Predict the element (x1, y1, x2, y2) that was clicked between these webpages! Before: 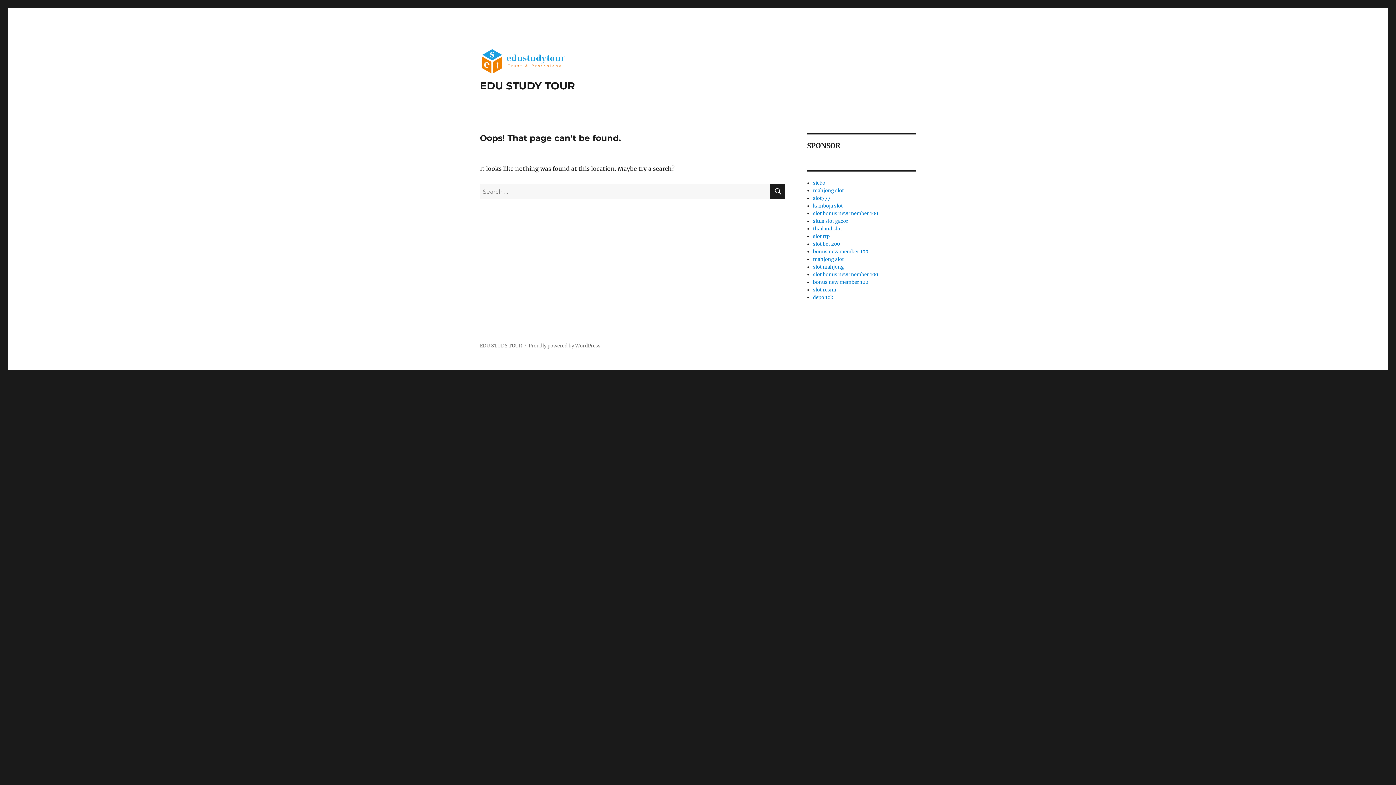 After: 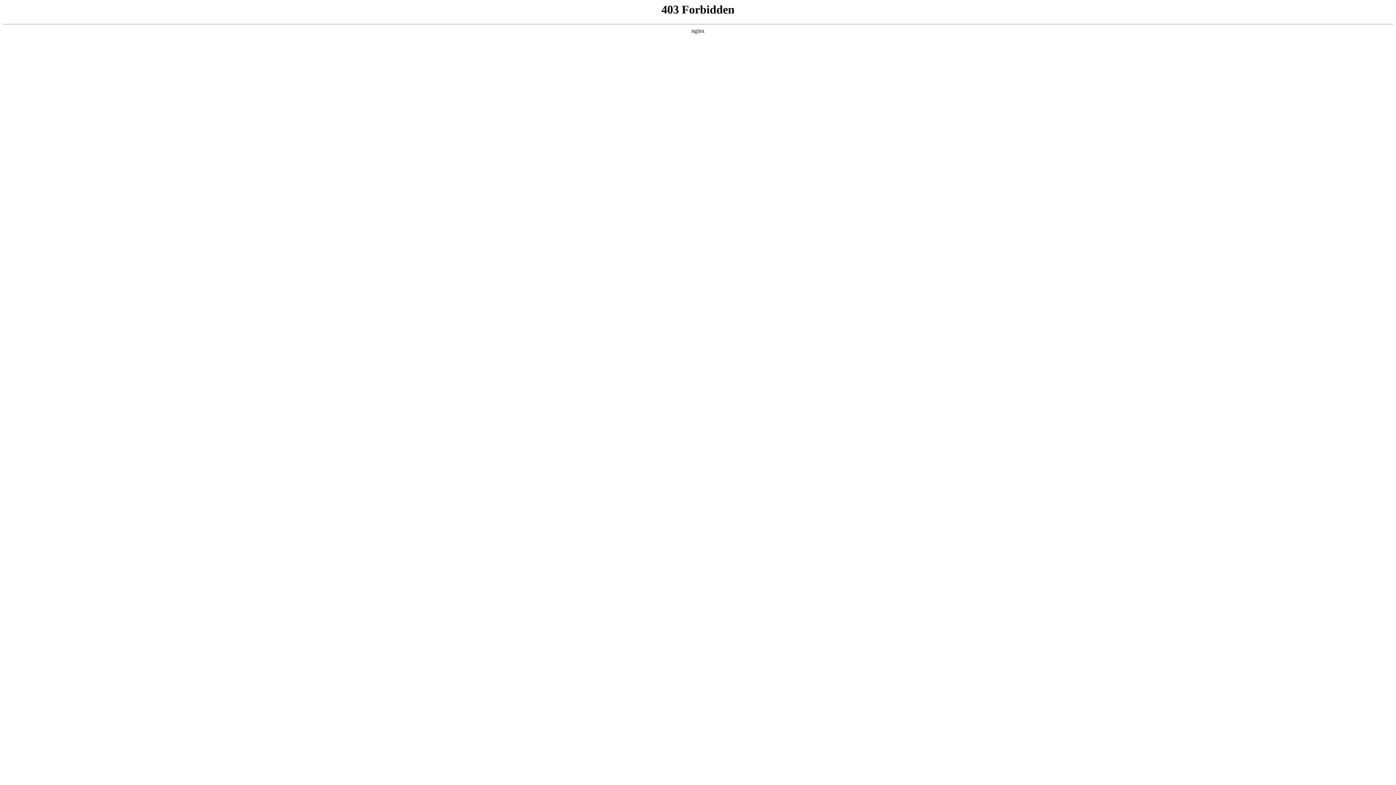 Action: label: Proudly powered by WordPress bbox: (528, 342, 600, 349)